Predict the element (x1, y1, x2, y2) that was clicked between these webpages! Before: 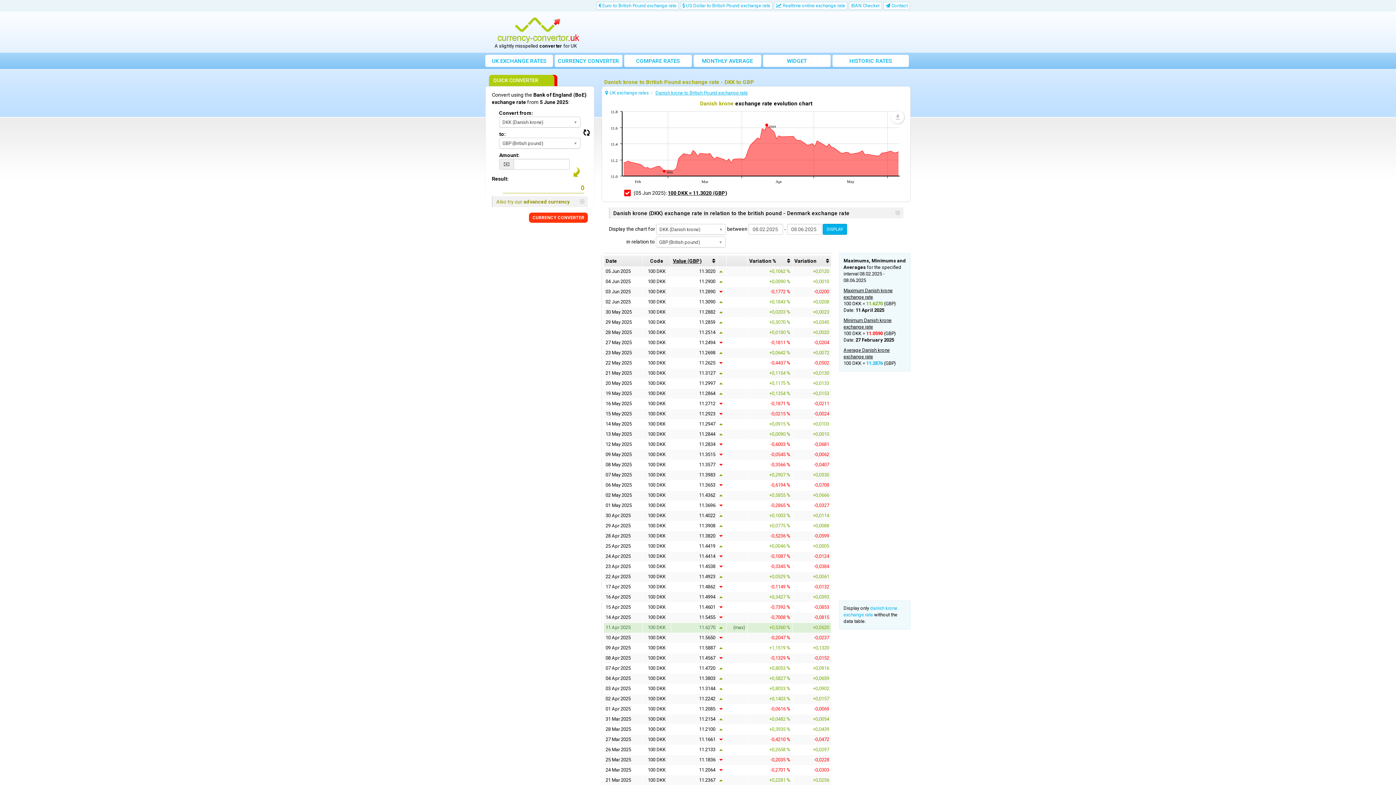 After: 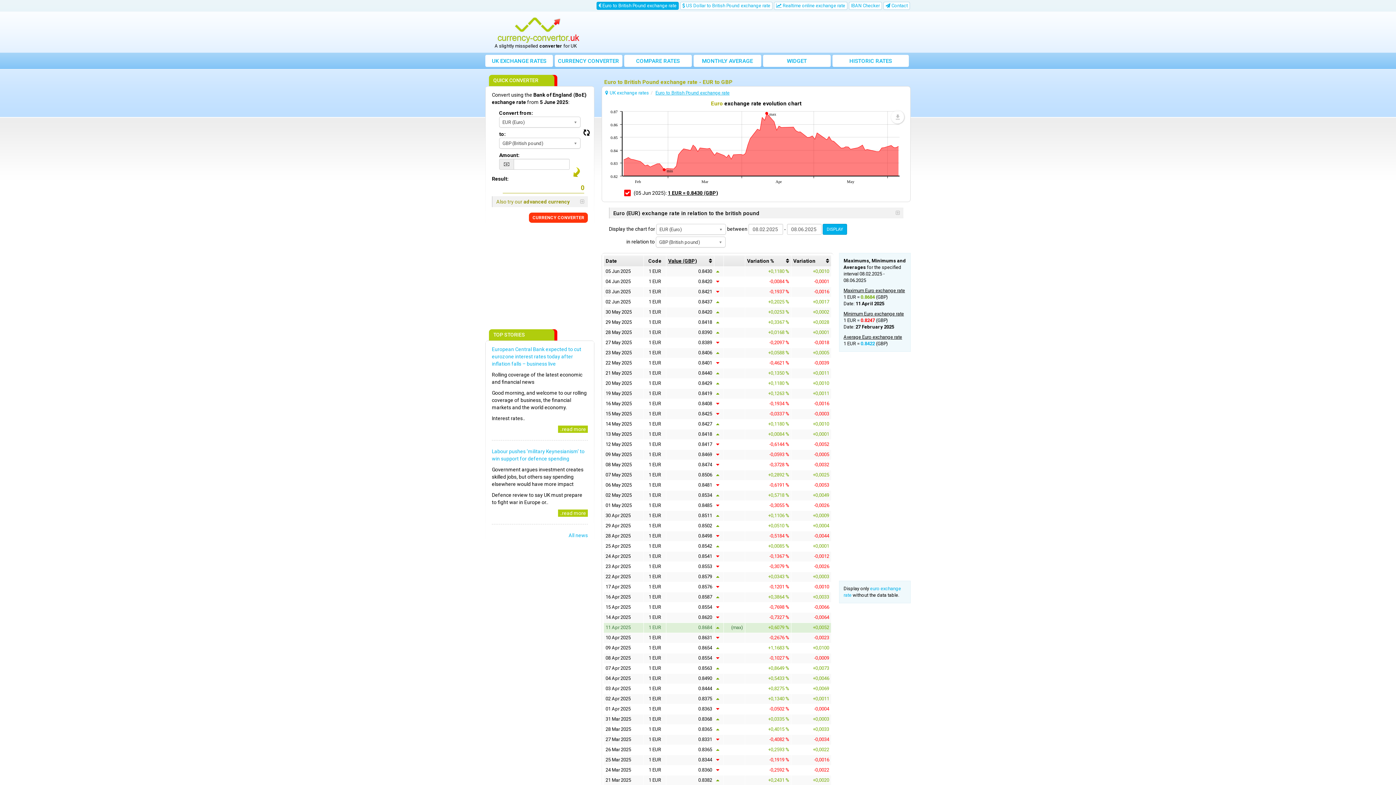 Action: bbox: (596, 1, 678, 9) label:  Euro to British Pound exchange rate